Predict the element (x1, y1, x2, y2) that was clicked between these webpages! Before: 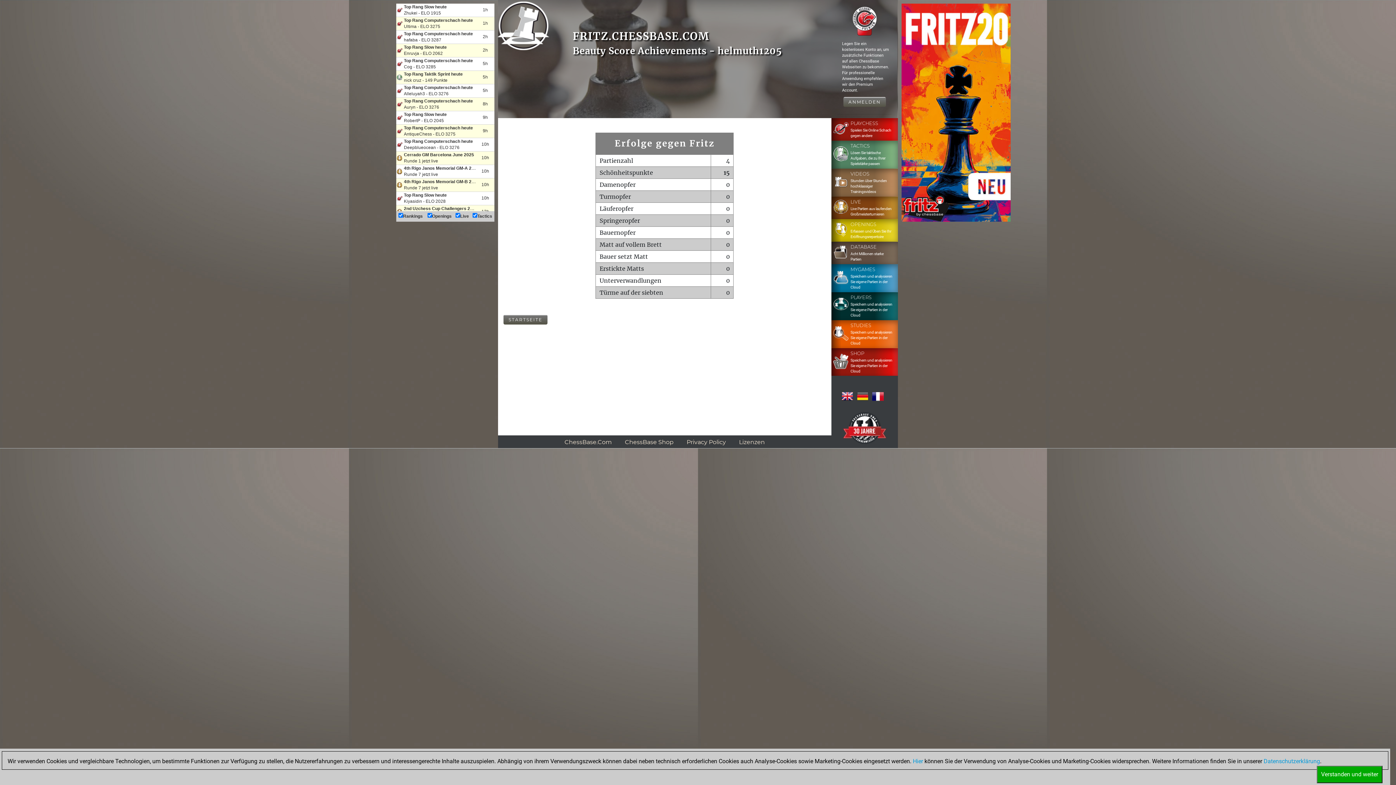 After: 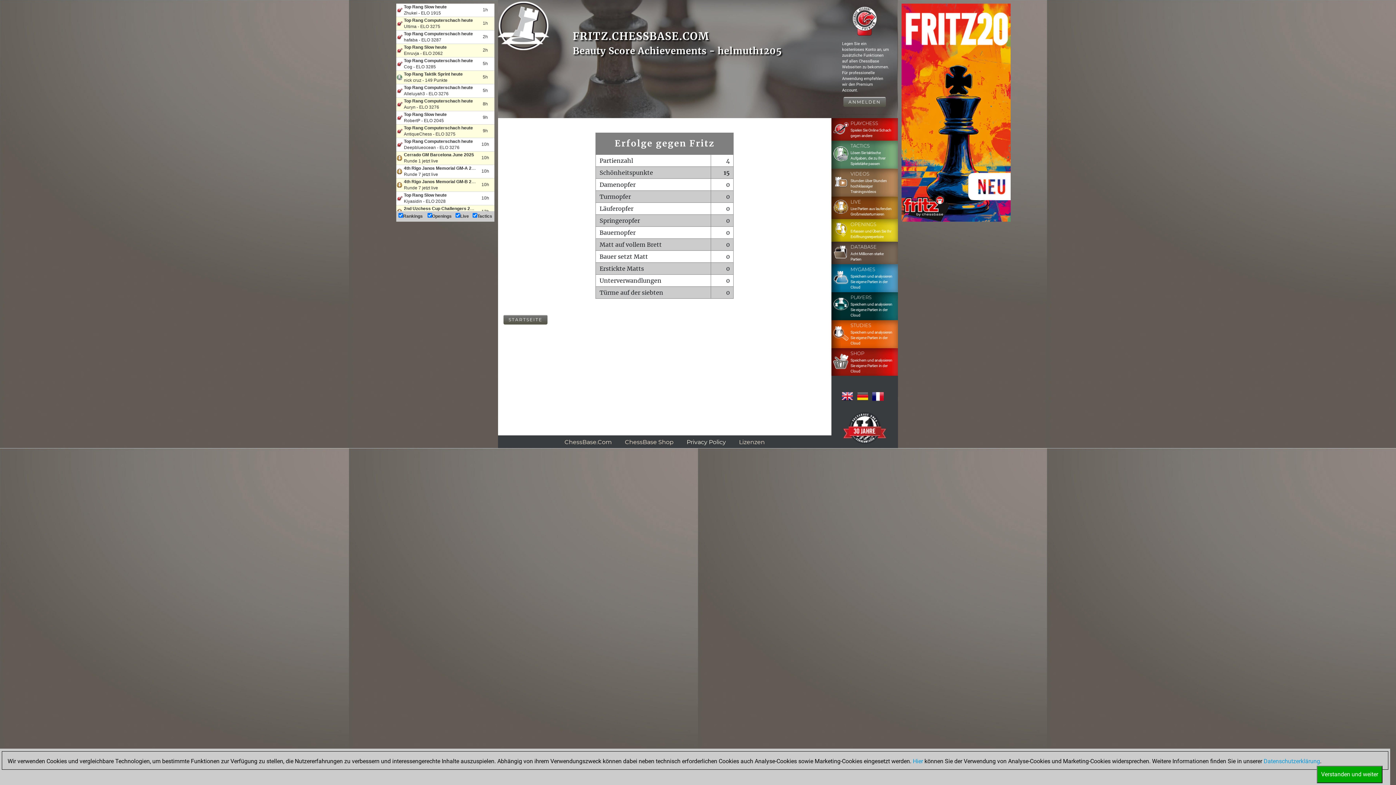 Action: bbox: (686, 438, 726, 445) label: Privacy Policy